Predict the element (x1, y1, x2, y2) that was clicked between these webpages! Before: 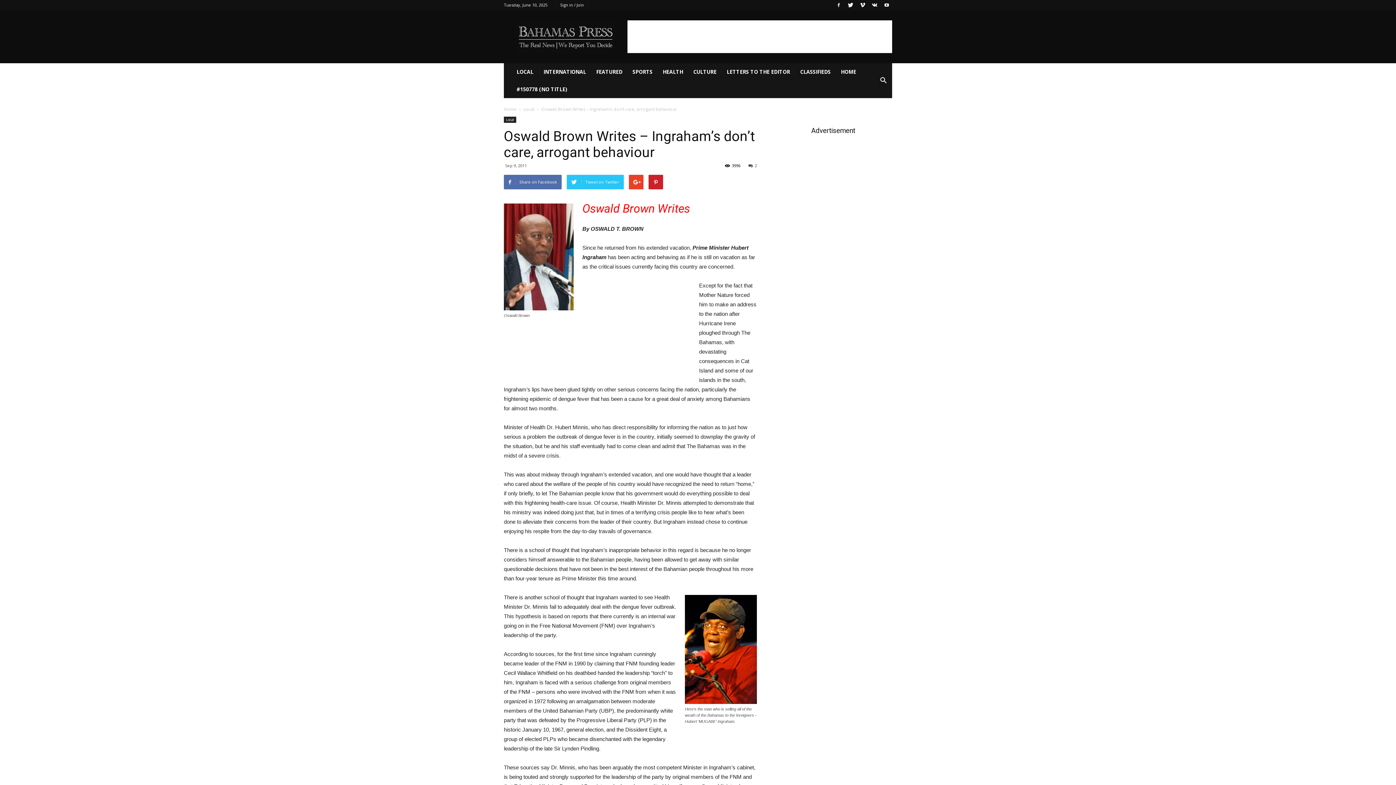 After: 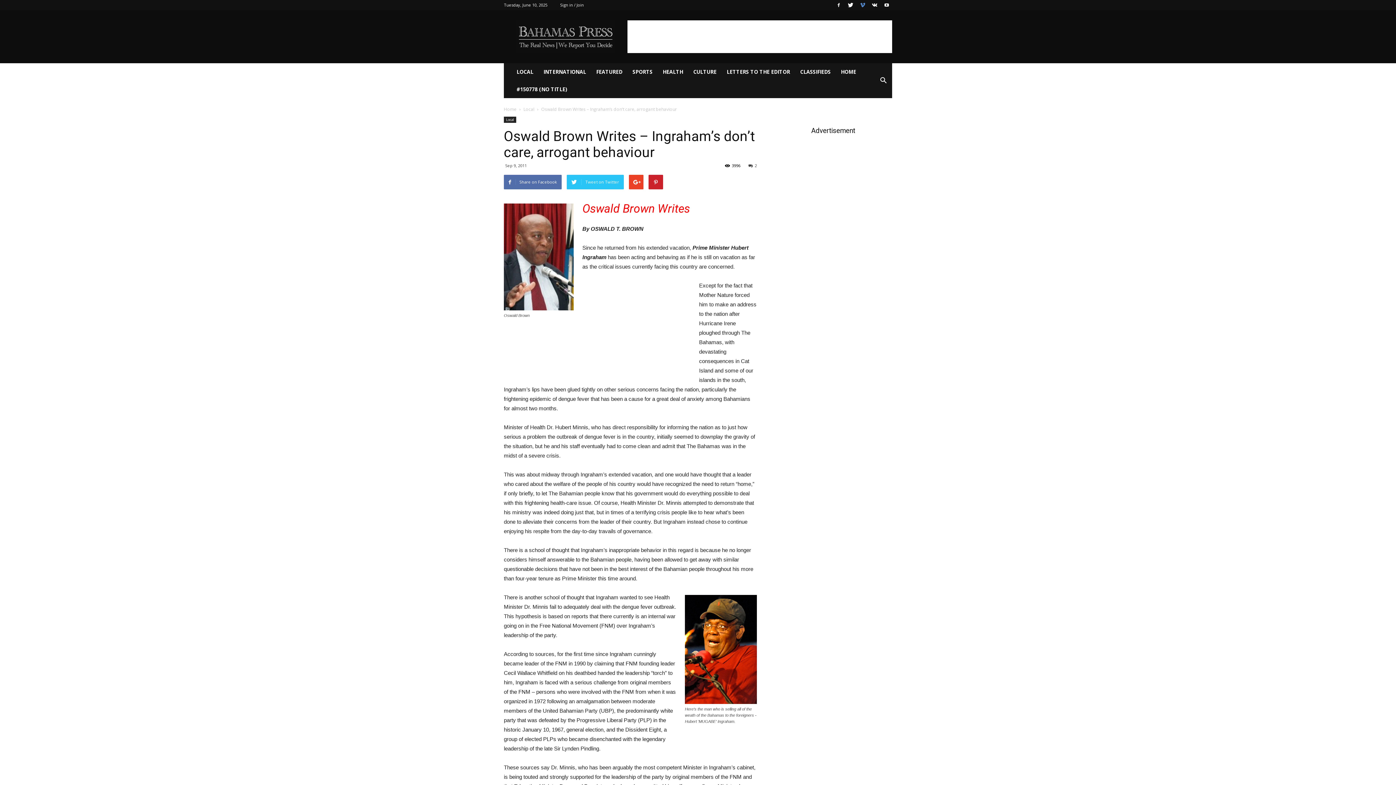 Action: bbox: (857, 0, 868, 10)